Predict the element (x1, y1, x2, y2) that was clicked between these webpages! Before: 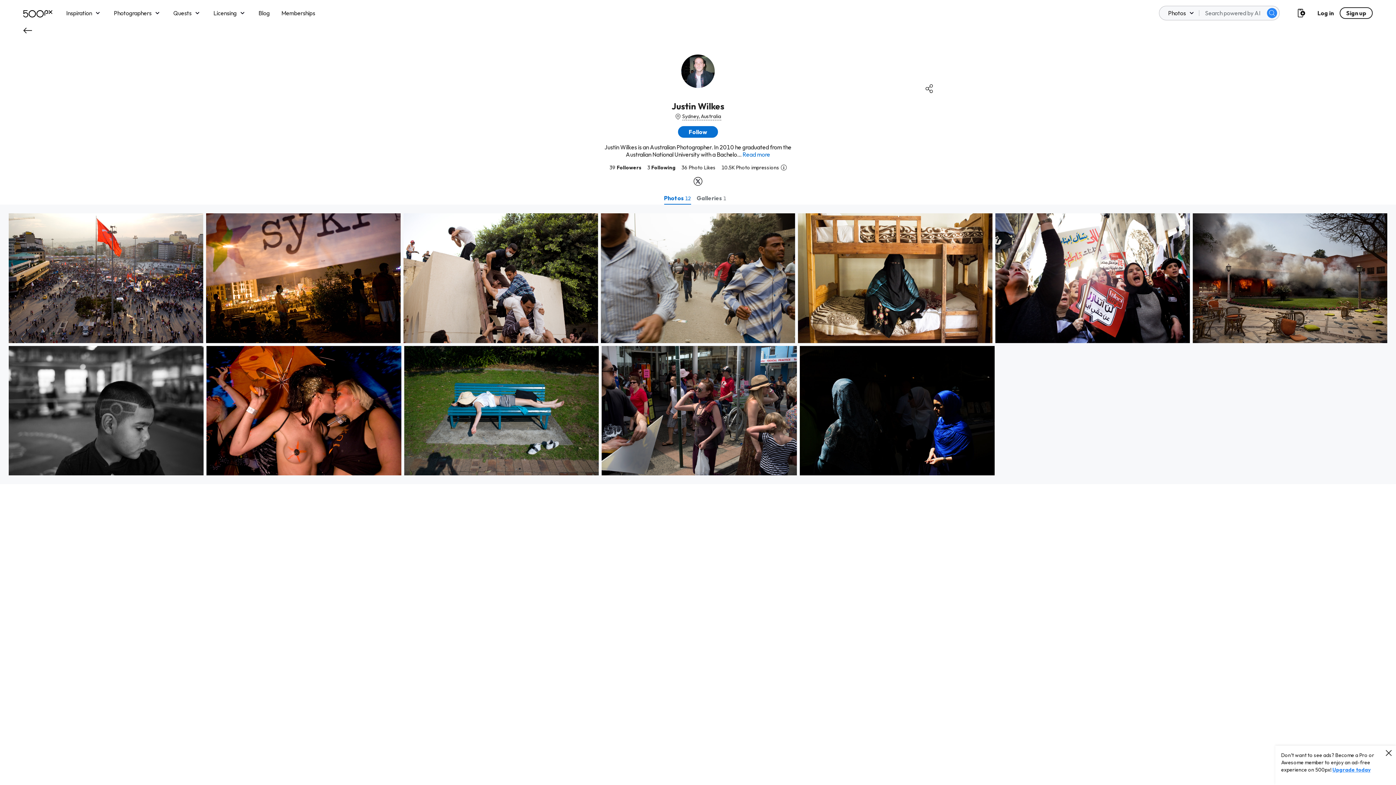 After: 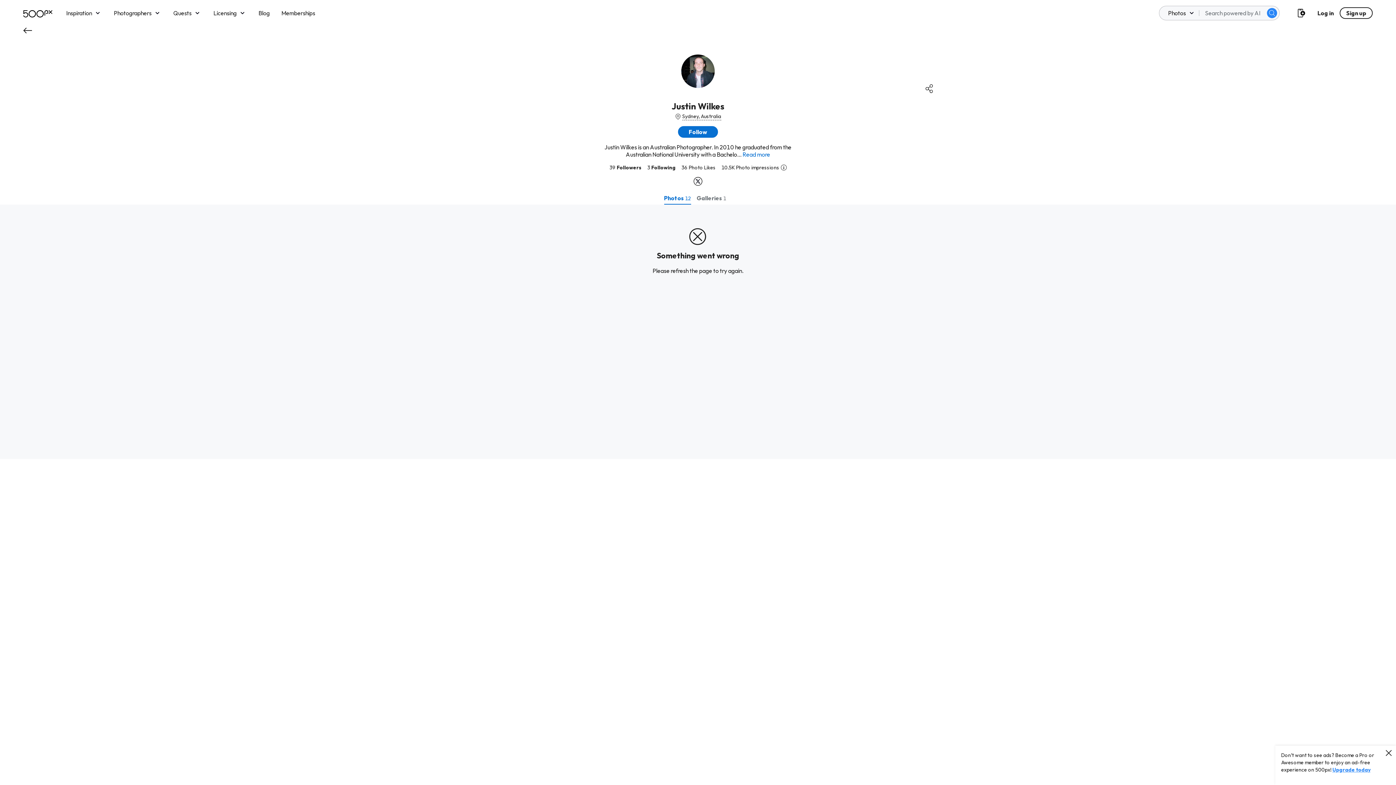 Action: bbox: (995, 213, 1190, 343)